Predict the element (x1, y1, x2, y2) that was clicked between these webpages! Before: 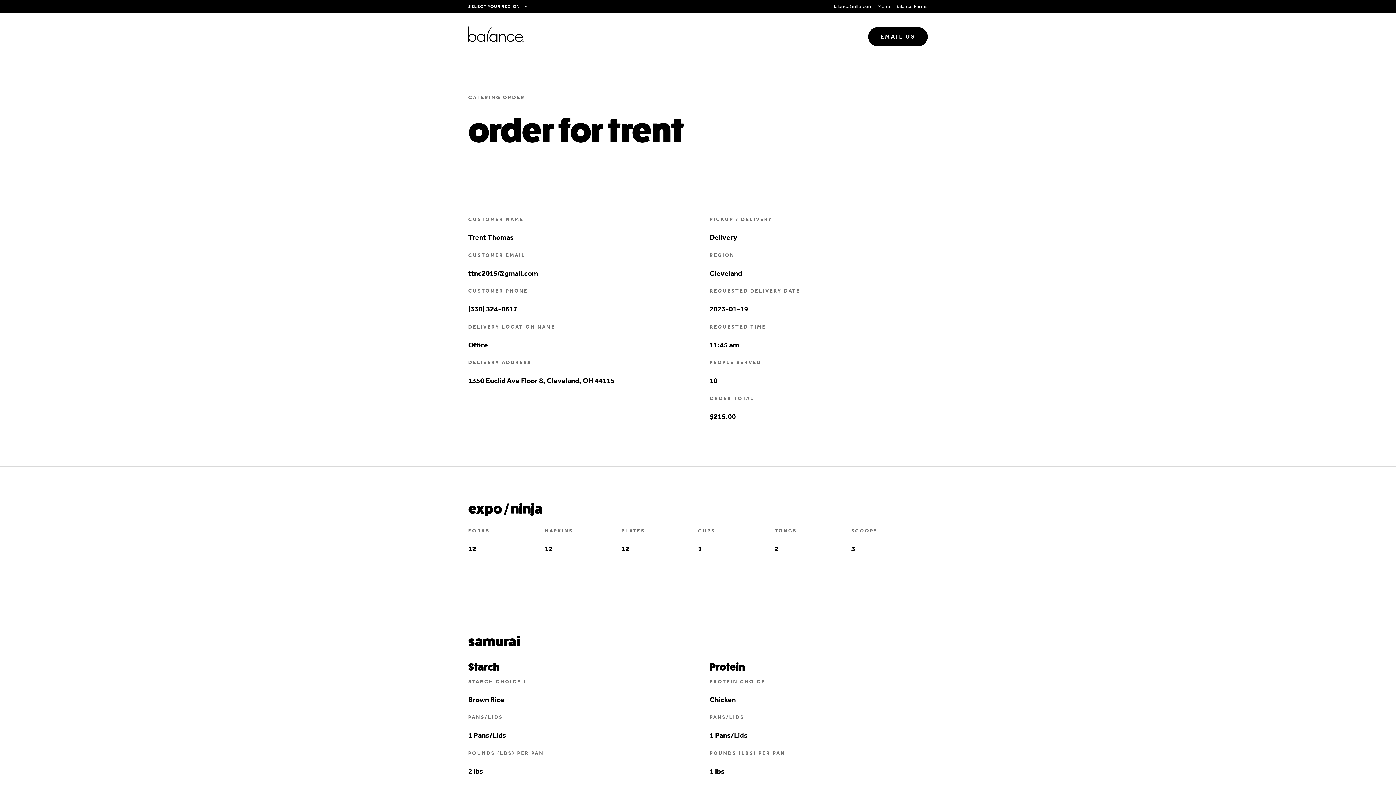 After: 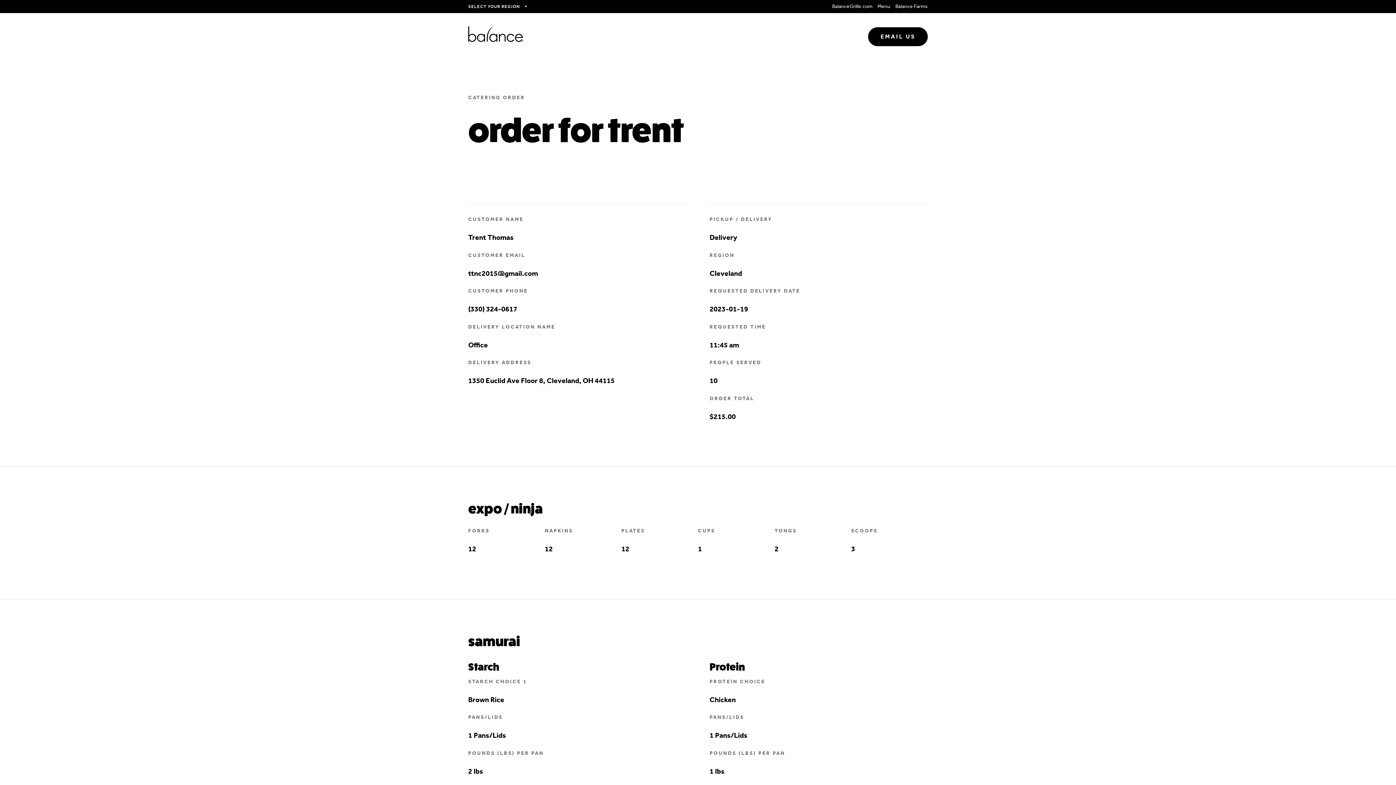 Action: bbox: (868, 27, 928, 46) label: EMAIL US